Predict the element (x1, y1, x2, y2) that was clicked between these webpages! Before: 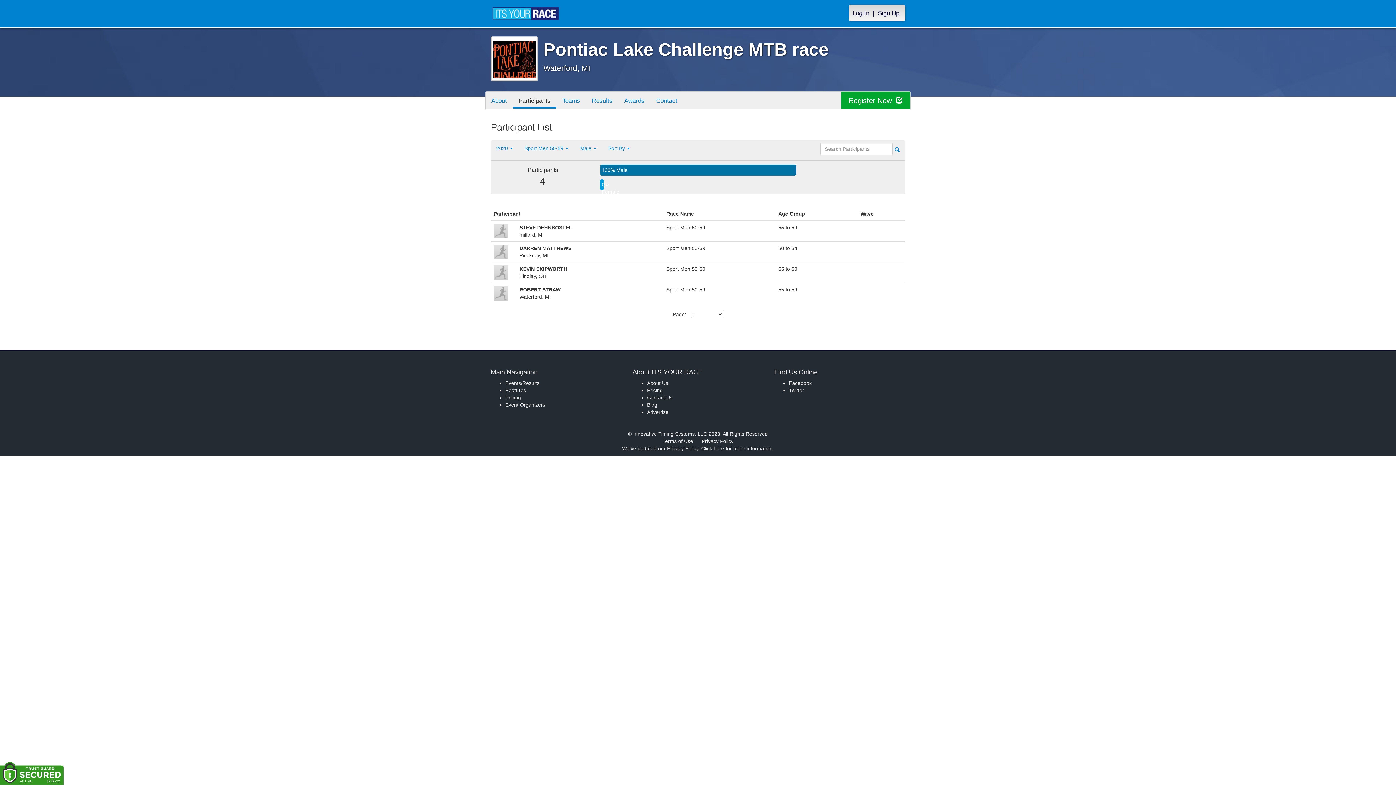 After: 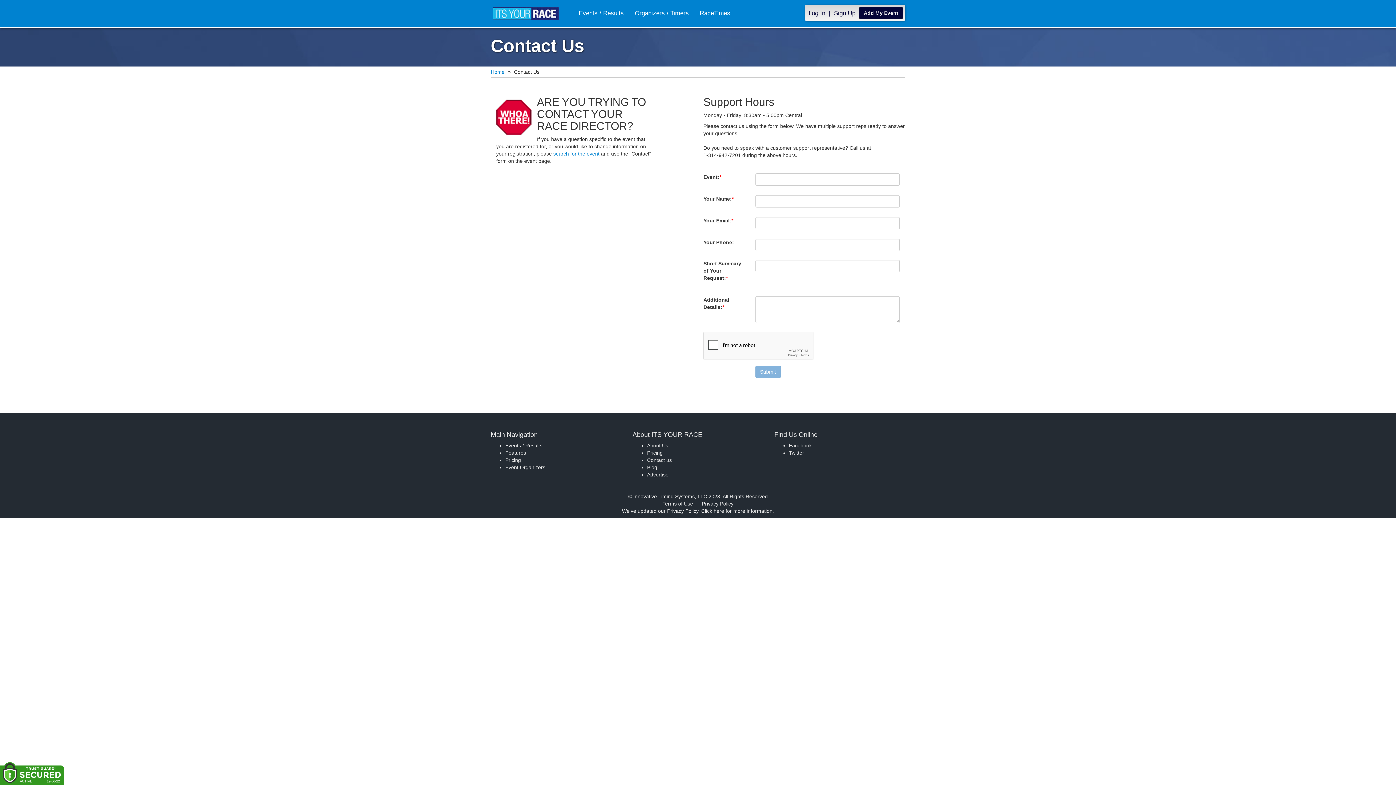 Action: bbox: (647, 394, 672, 400) label: Contact Us